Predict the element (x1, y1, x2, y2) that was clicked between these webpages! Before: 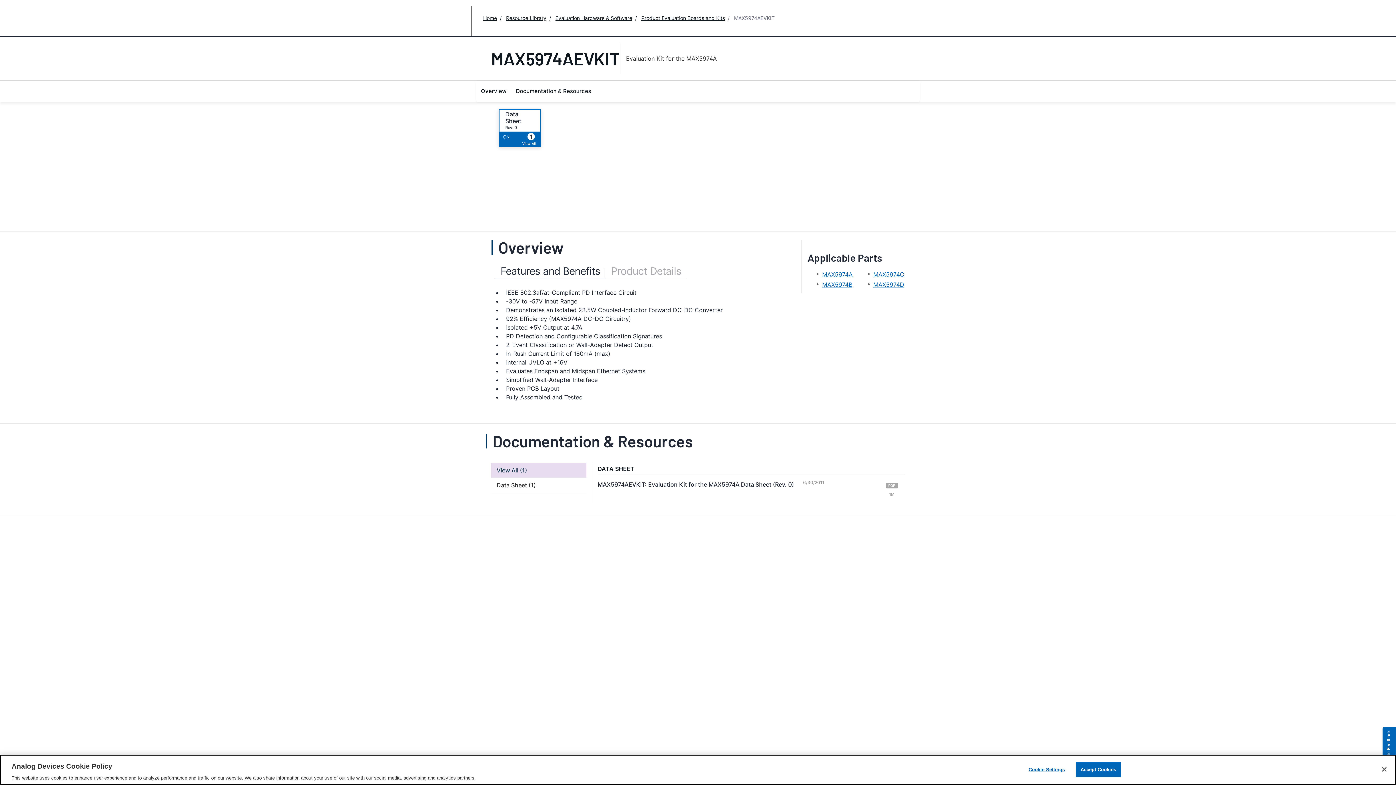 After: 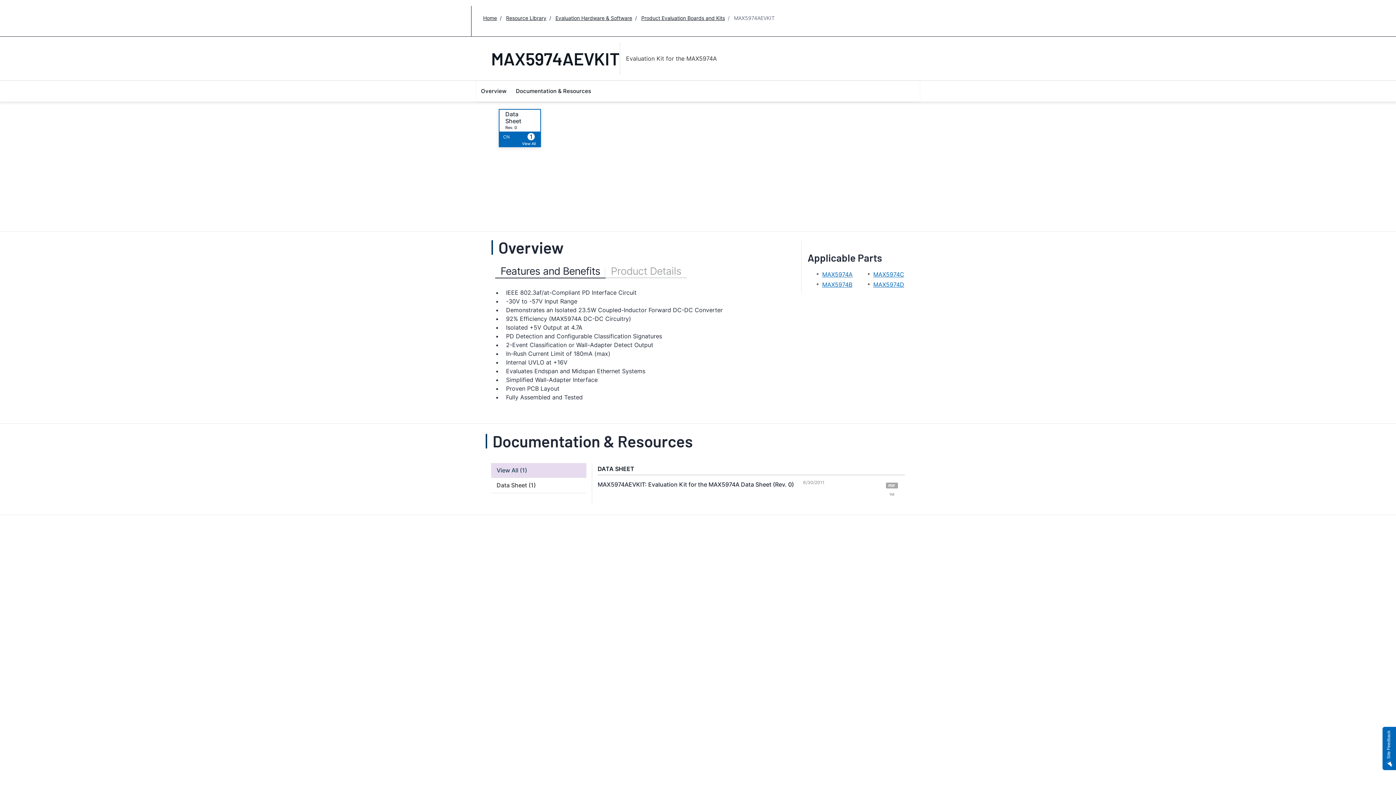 Action: label: Close bbox: (1376, 761, 1392, 777)